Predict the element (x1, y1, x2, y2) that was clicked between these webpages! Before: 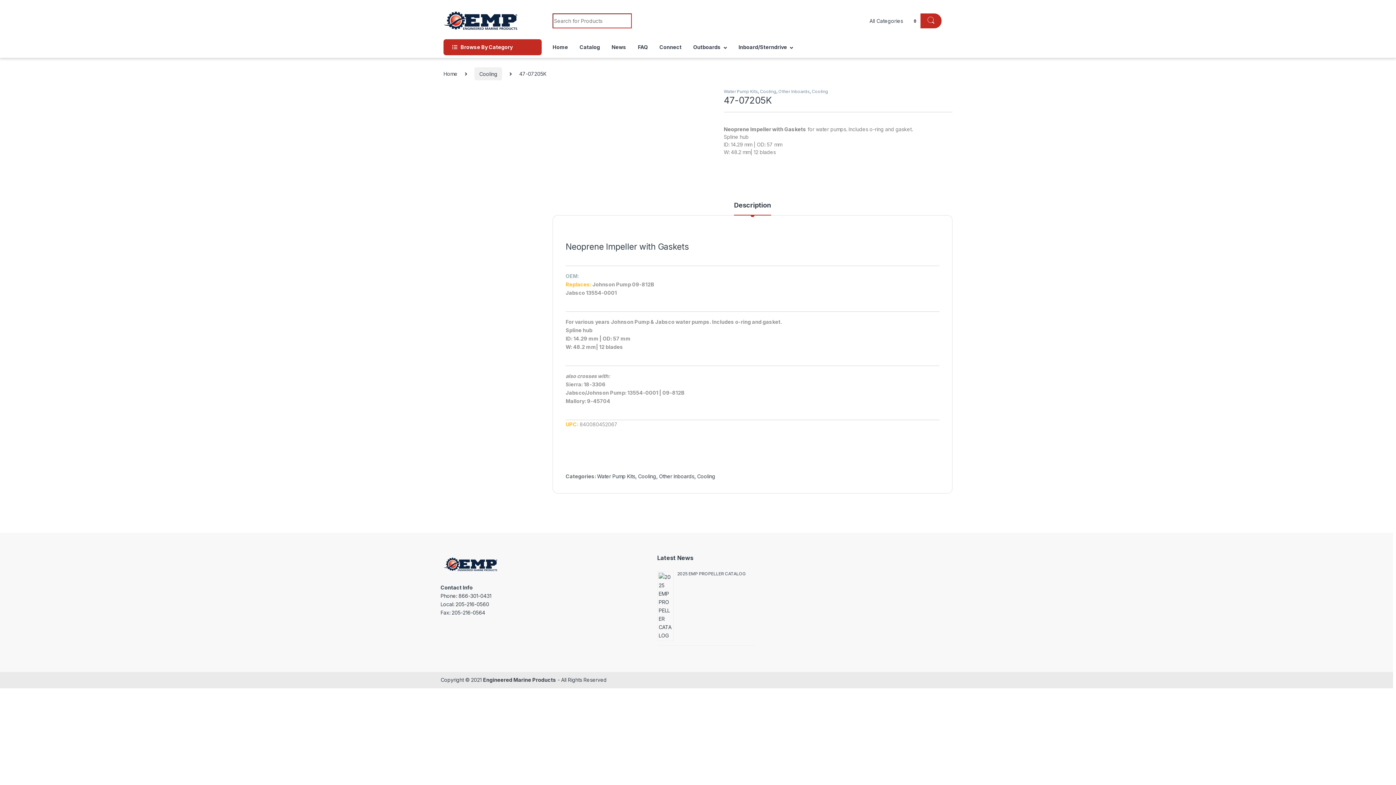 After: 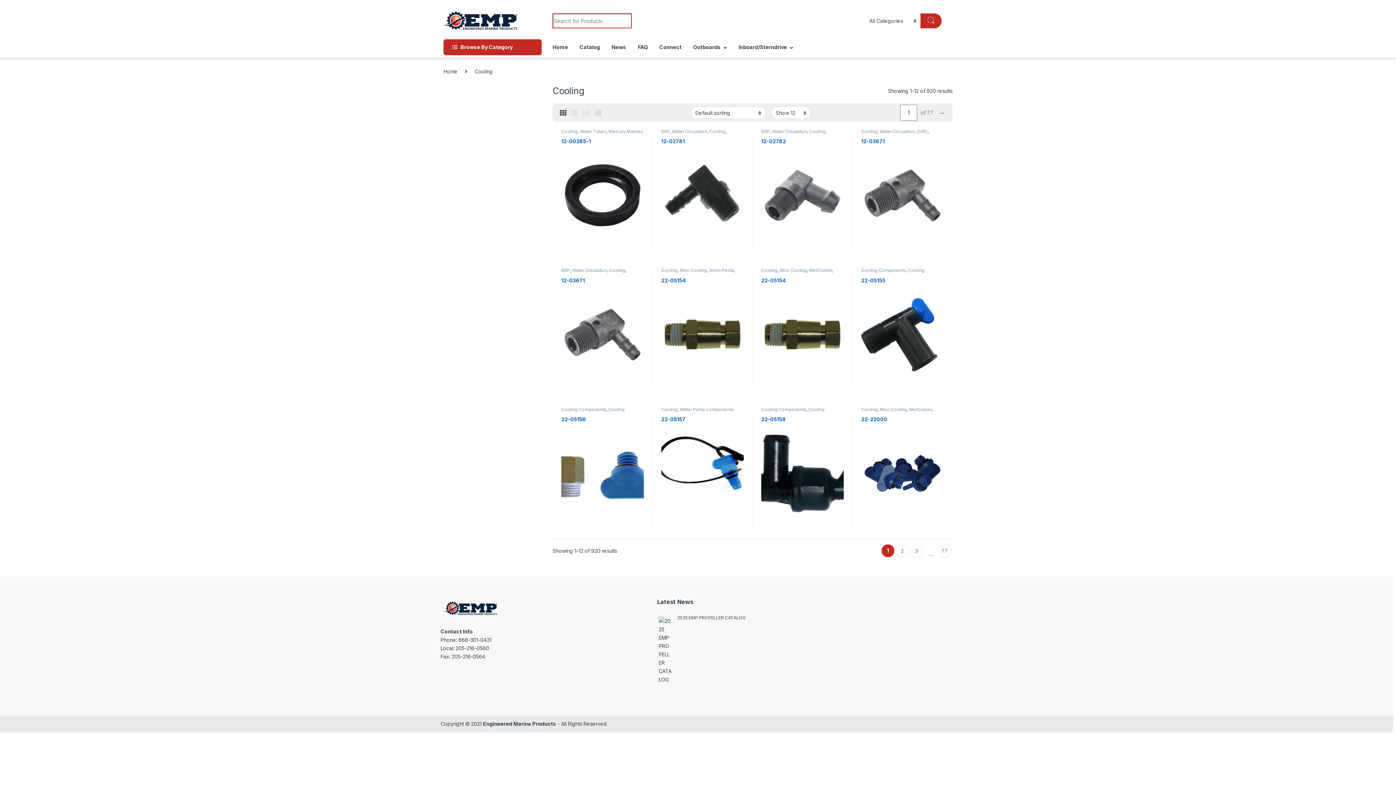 Action: label: Cooling bbox: (474, 67, 502, 80)